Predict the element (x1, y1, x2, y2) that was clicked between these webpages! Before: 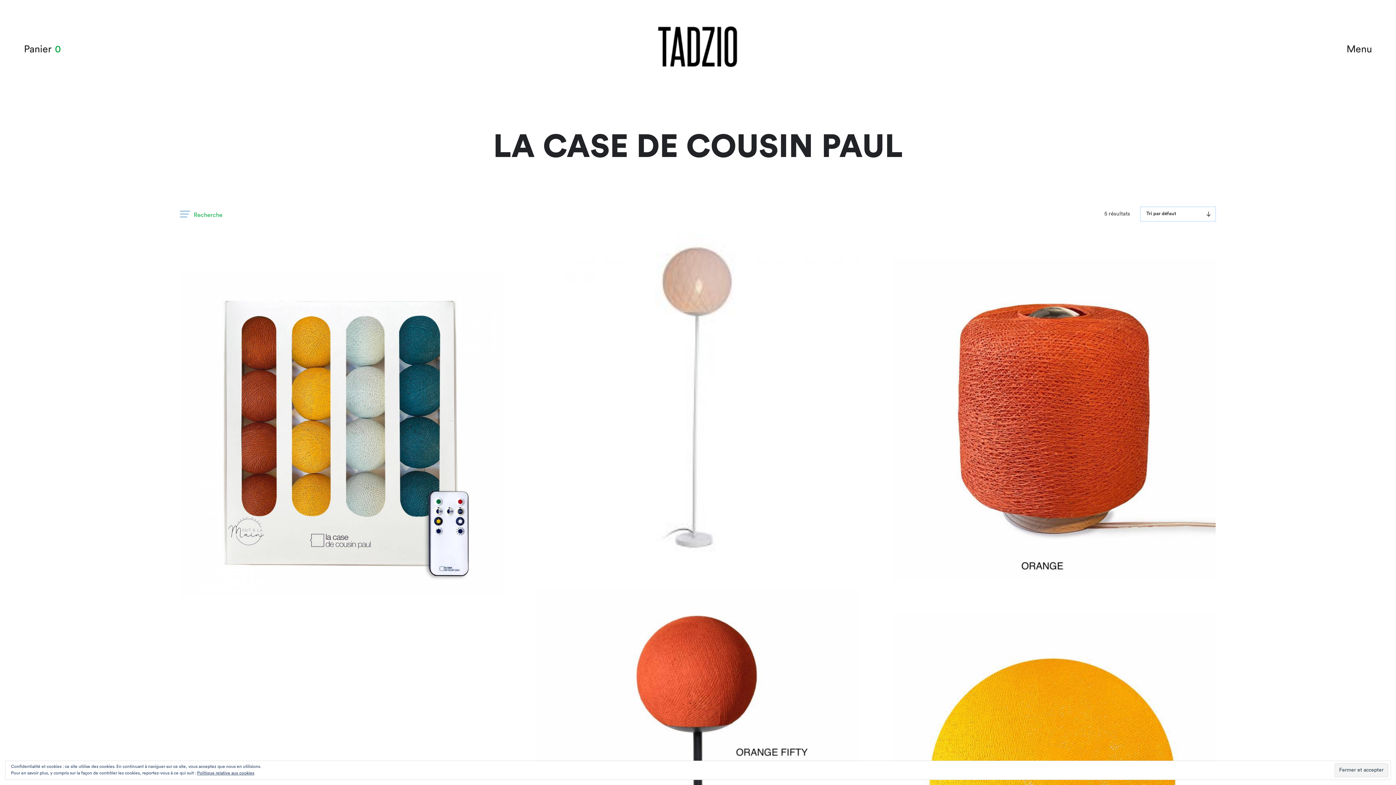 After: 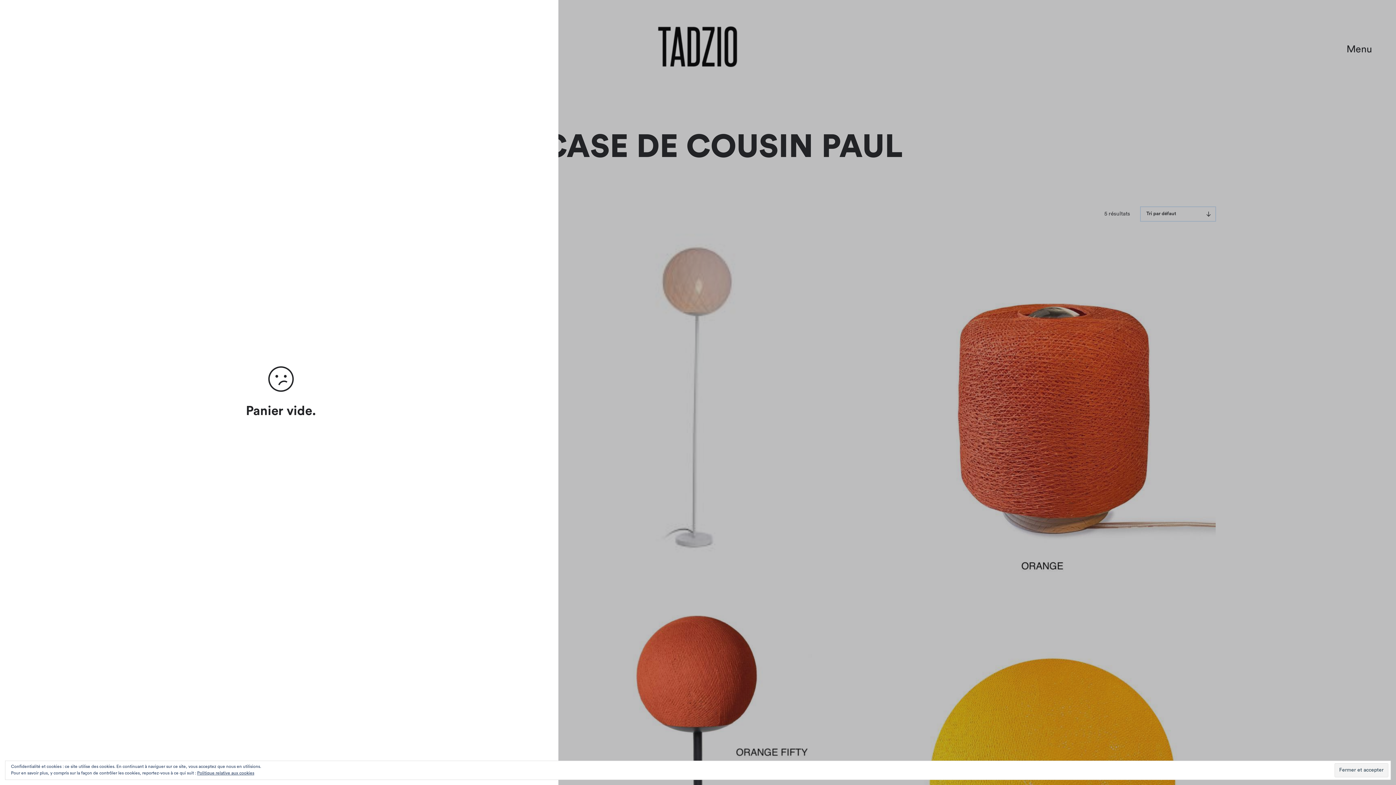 Action: bbox: (24, 39, 51, 58) label: Panier